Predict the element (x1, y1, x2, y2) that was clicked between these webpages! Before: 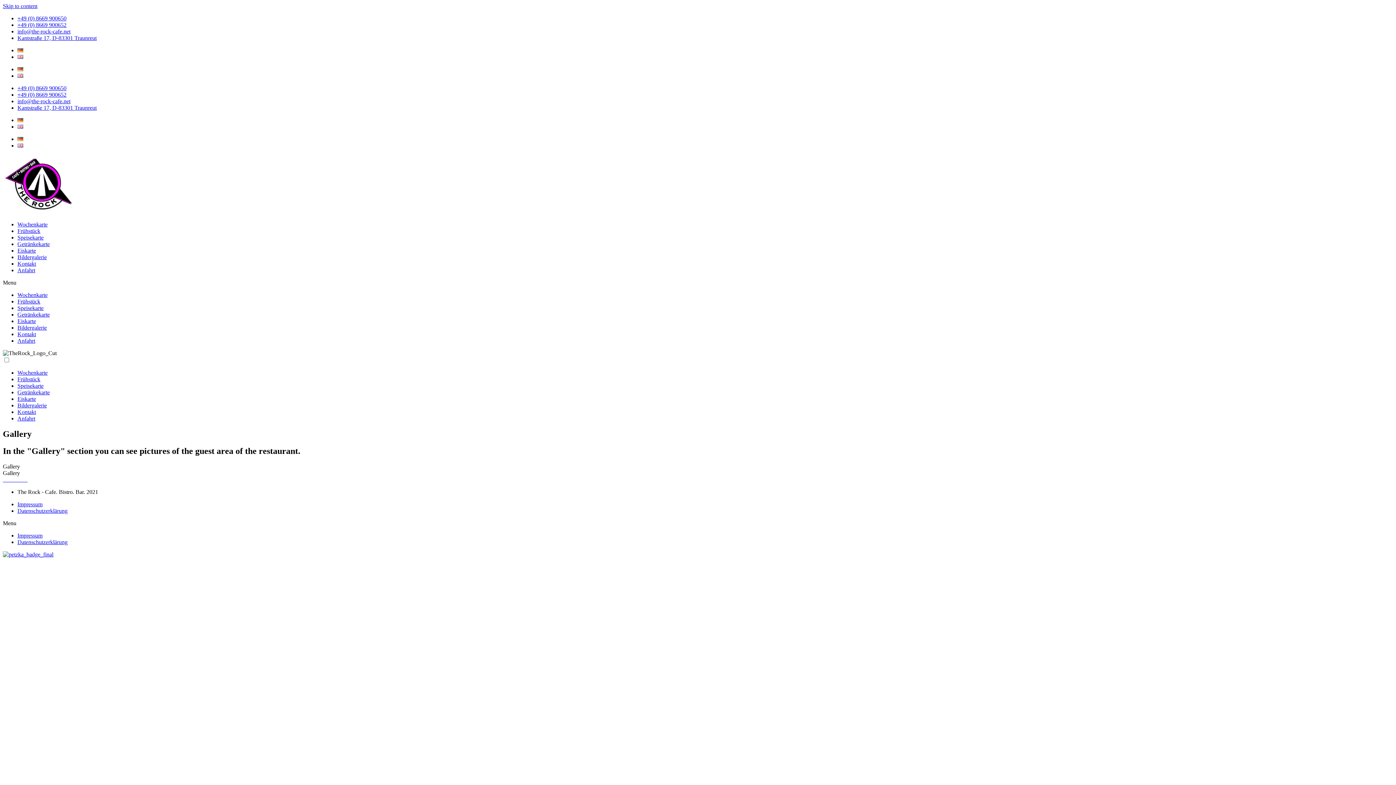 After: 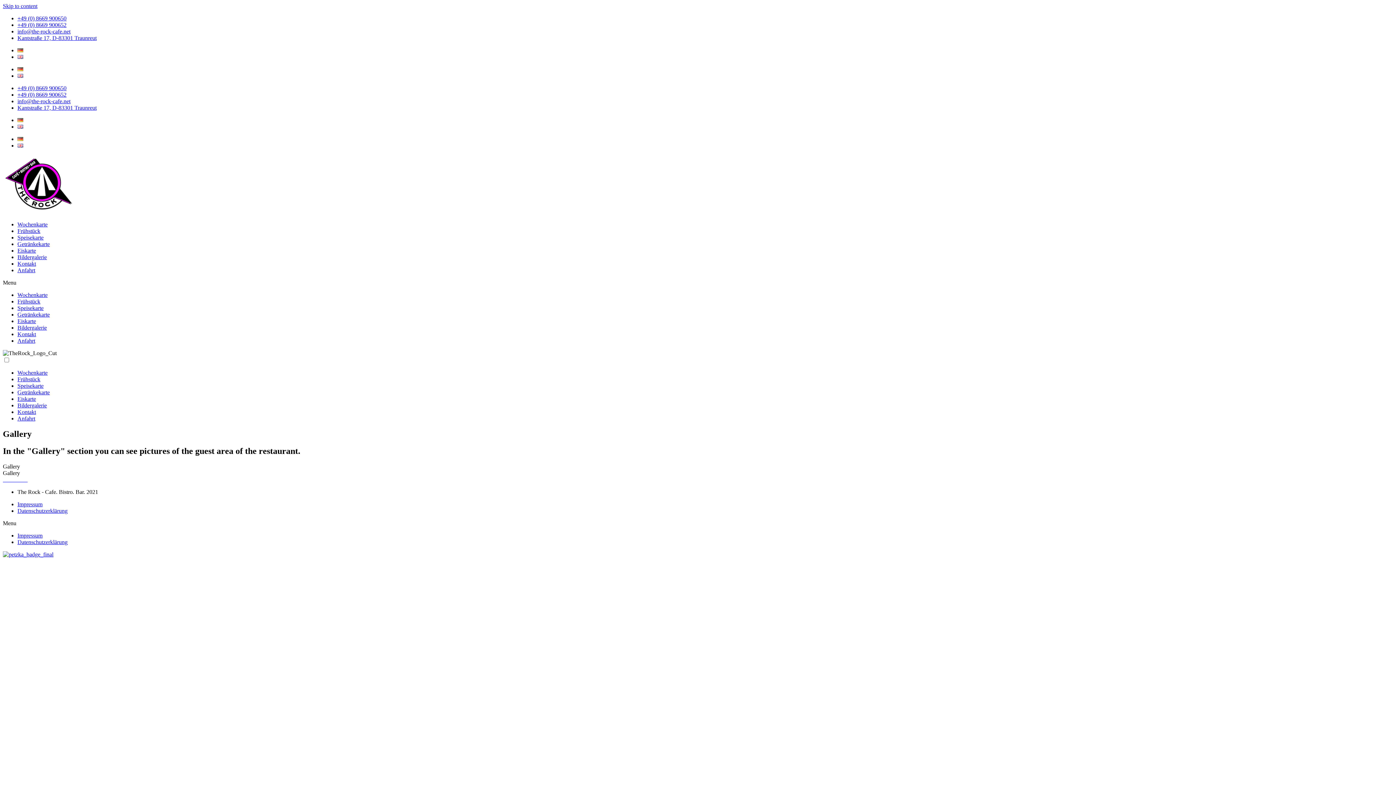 Action: bbox: (4, 476, 5, 482) label:  